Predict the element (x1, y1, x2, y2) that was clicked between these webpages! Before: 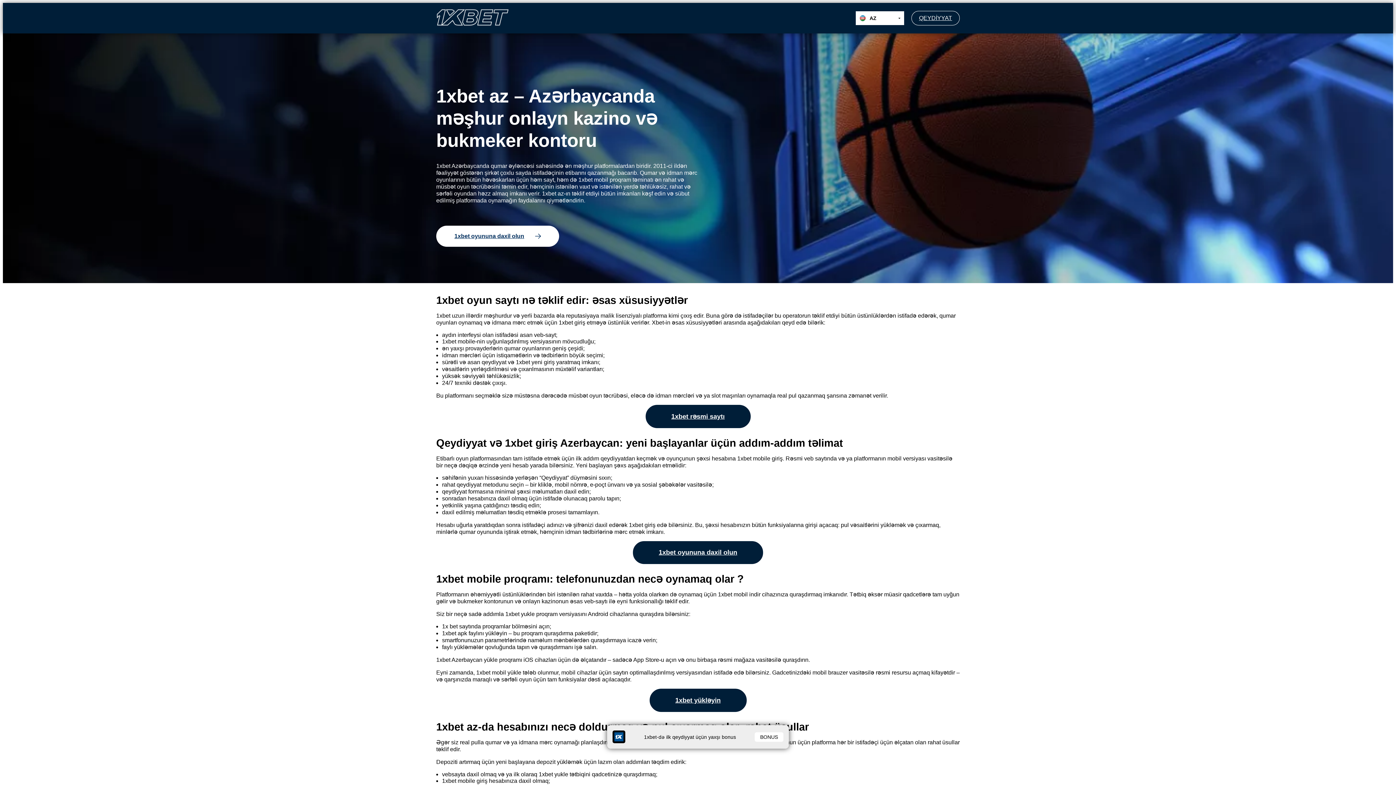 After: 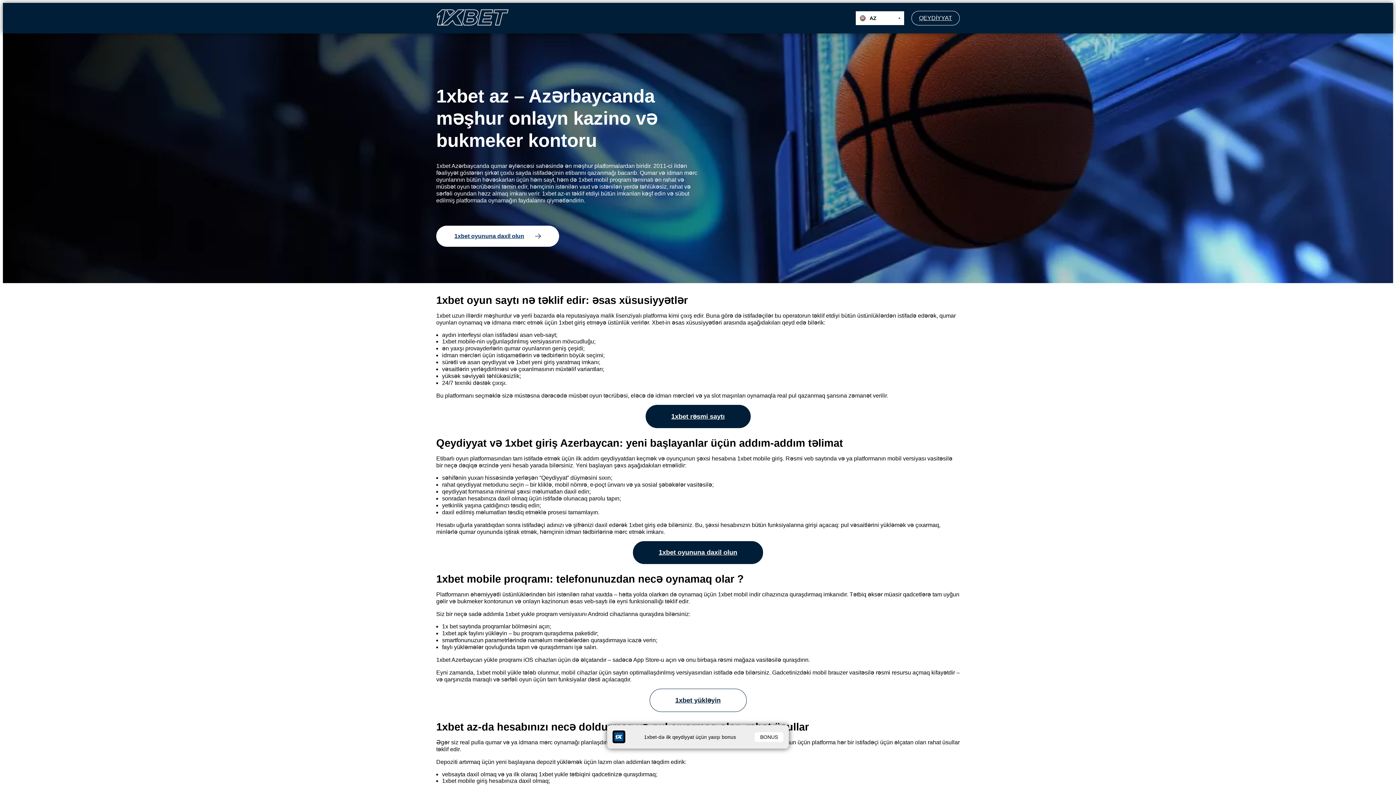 Action: label: 1xbet yükləyin bbox: (649, 689, 746, 712)